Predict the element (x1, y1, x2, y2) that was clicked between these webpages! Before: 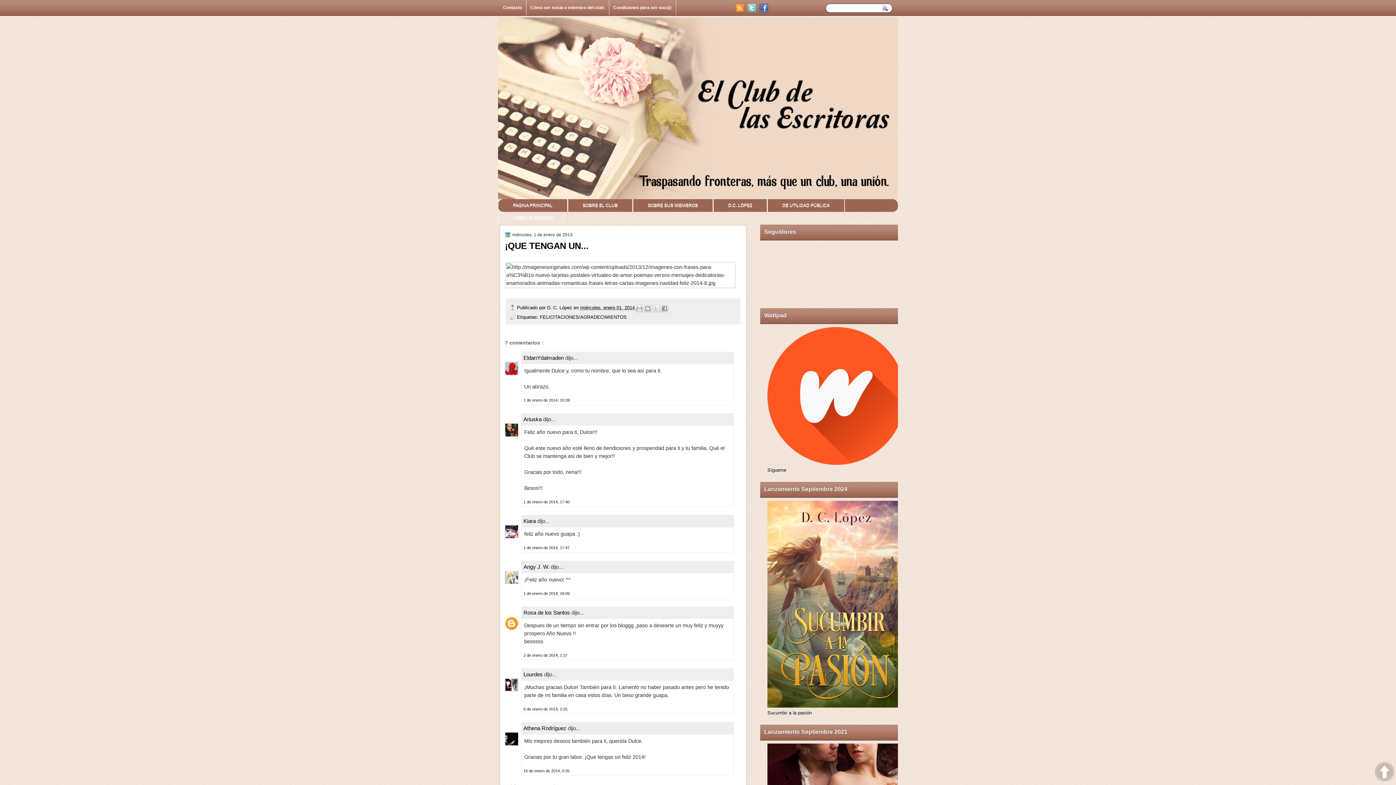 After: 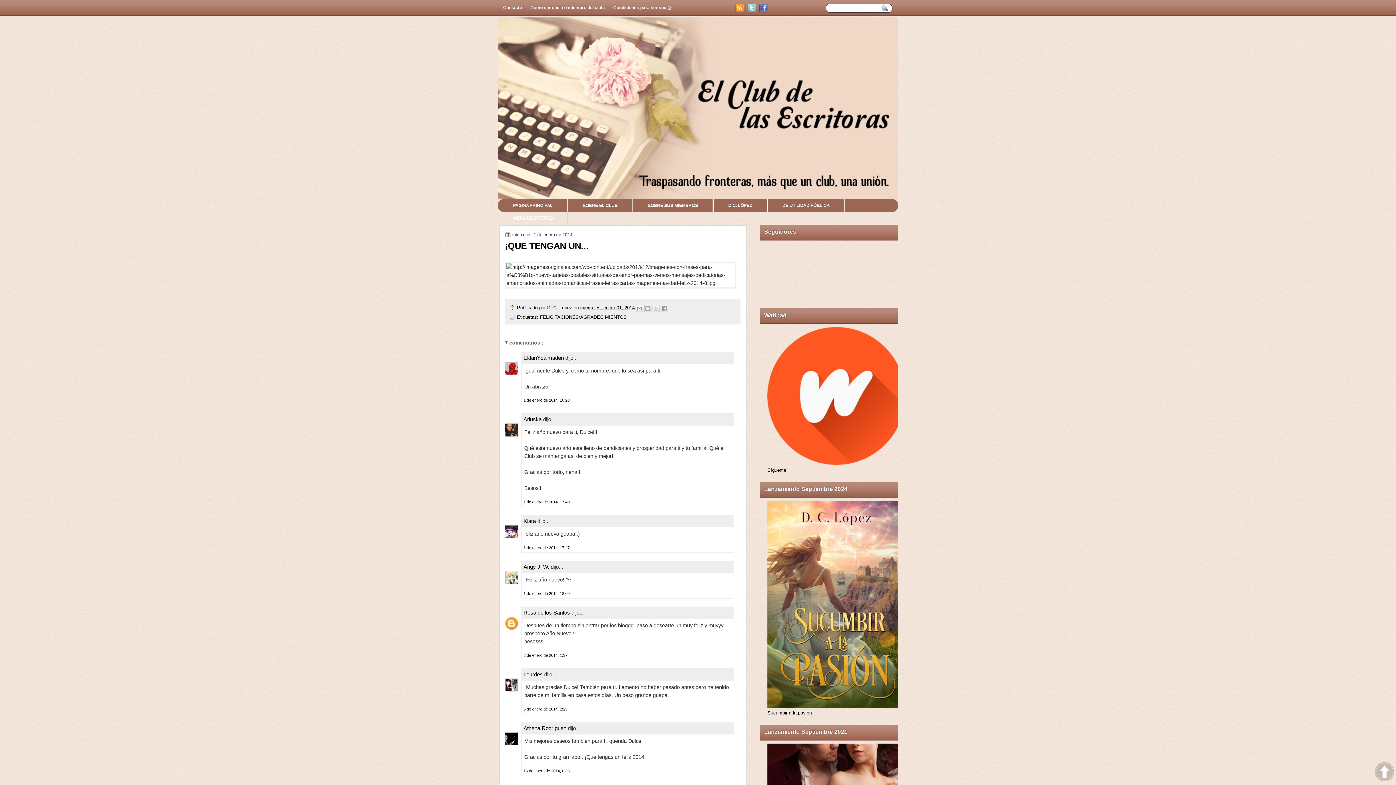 Action: bbox: (1375, 762, 1394, 783)